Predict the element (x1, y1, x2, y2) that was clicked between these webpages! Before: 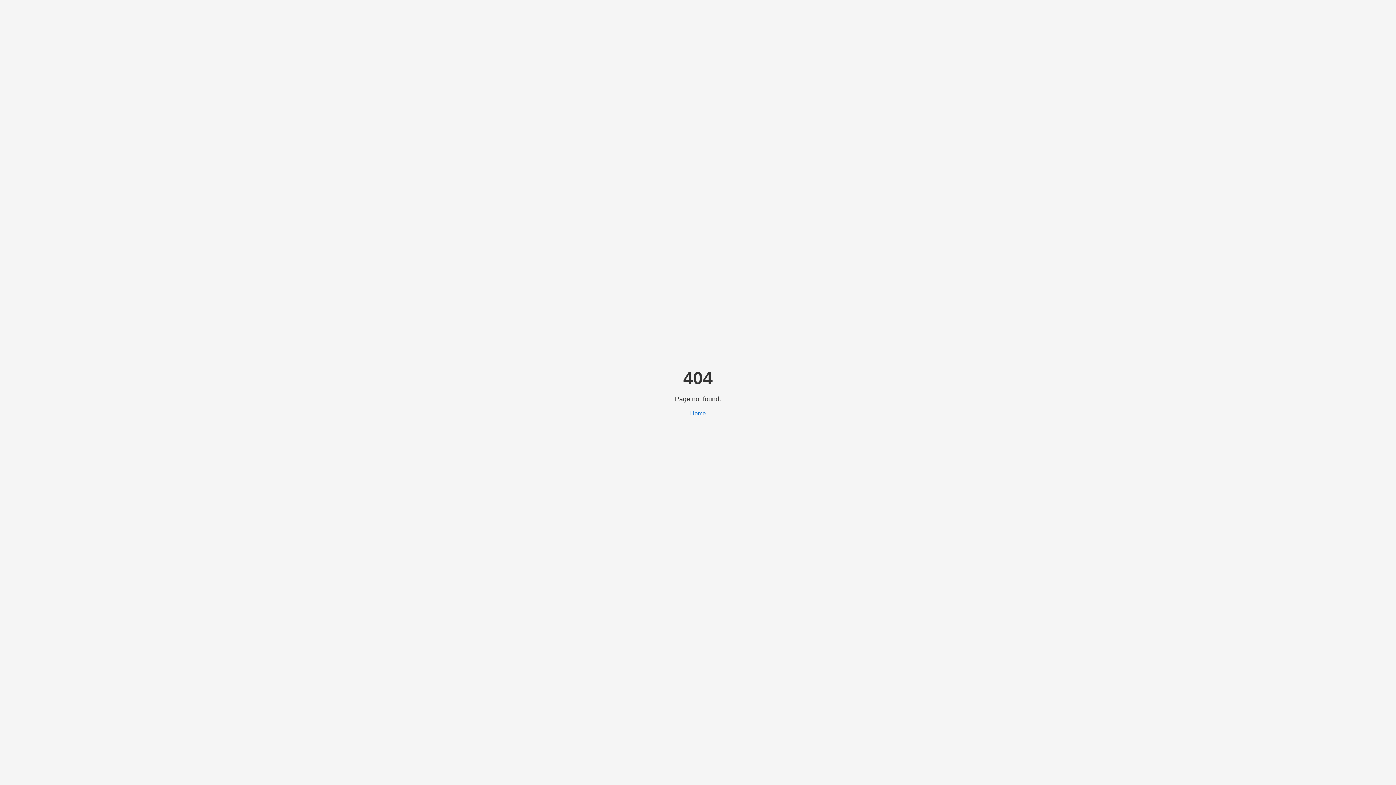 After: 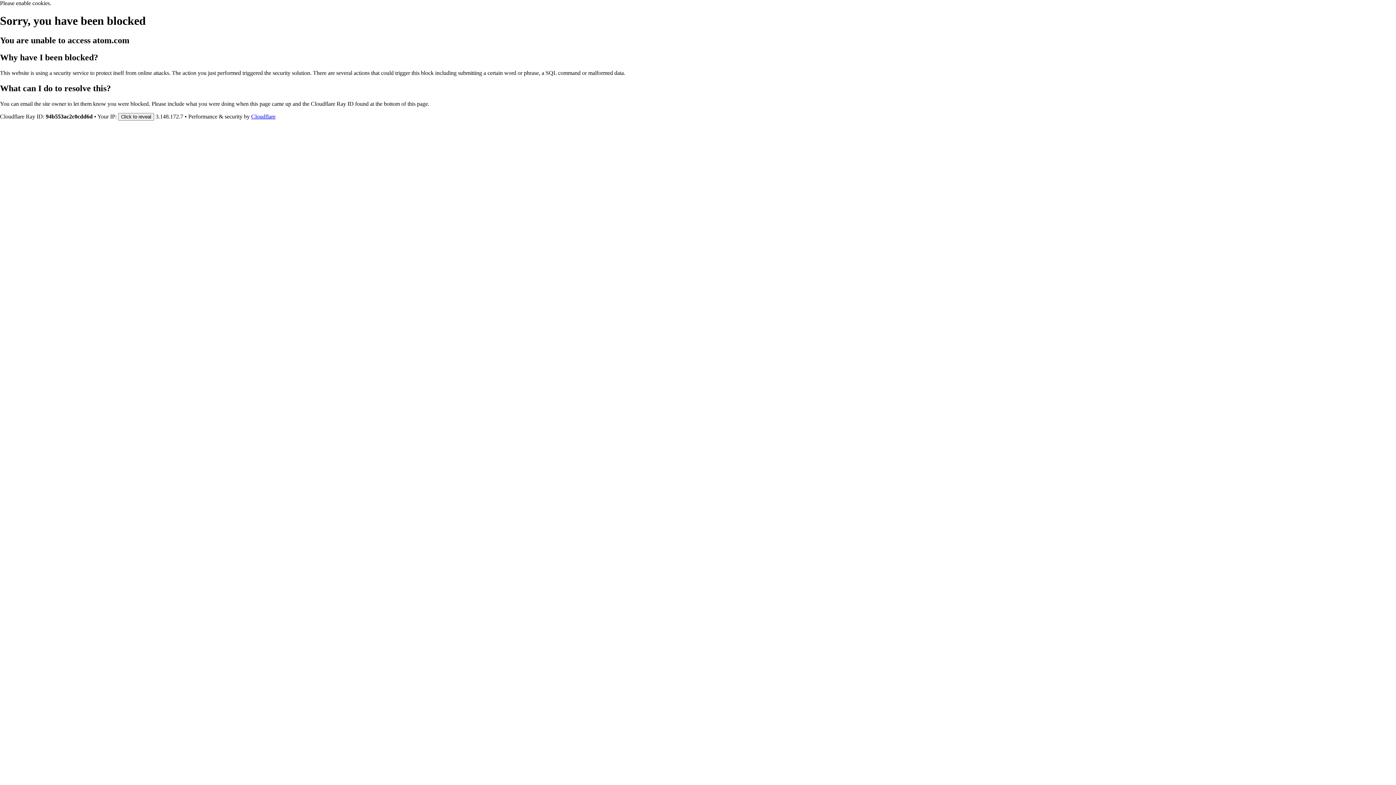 Action: bbox: (690, 410, 706, 416) label: Home